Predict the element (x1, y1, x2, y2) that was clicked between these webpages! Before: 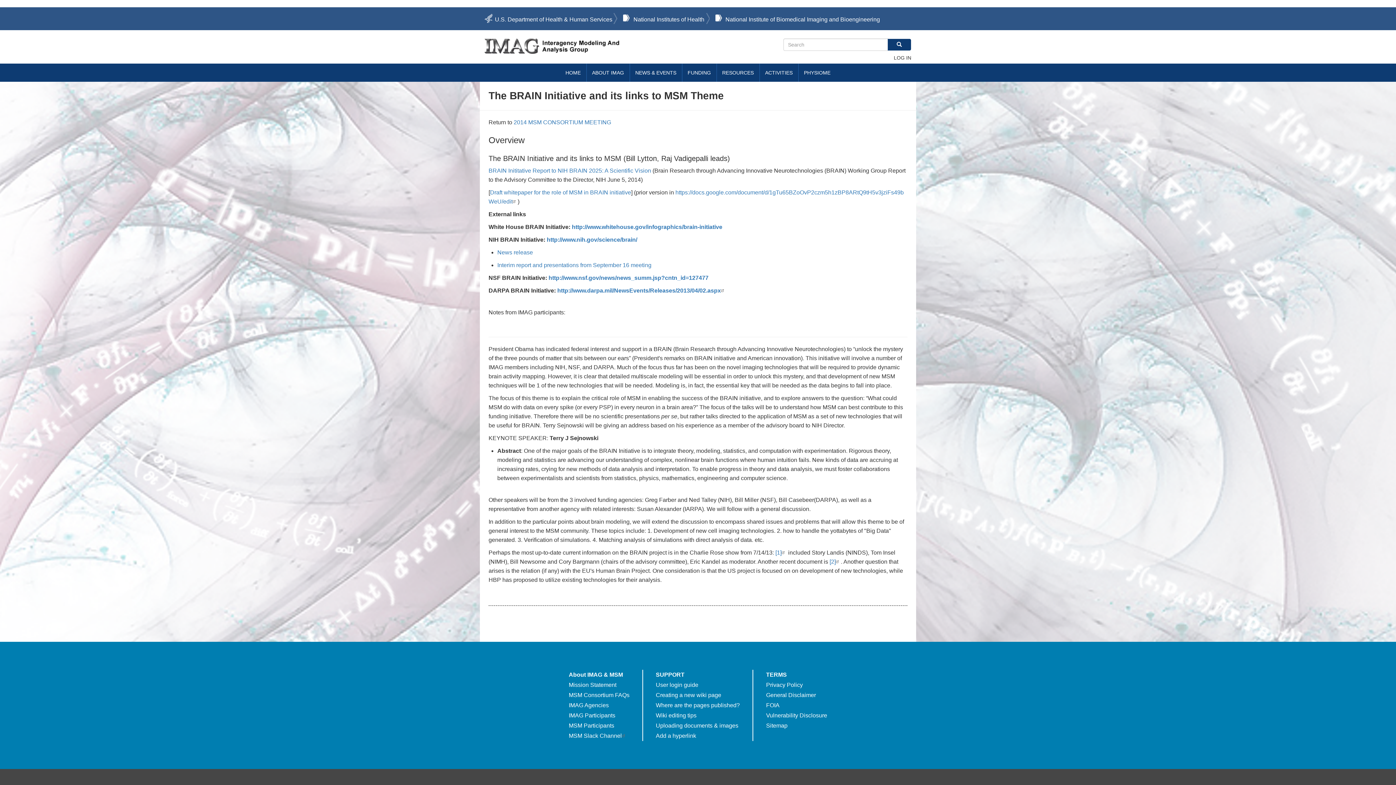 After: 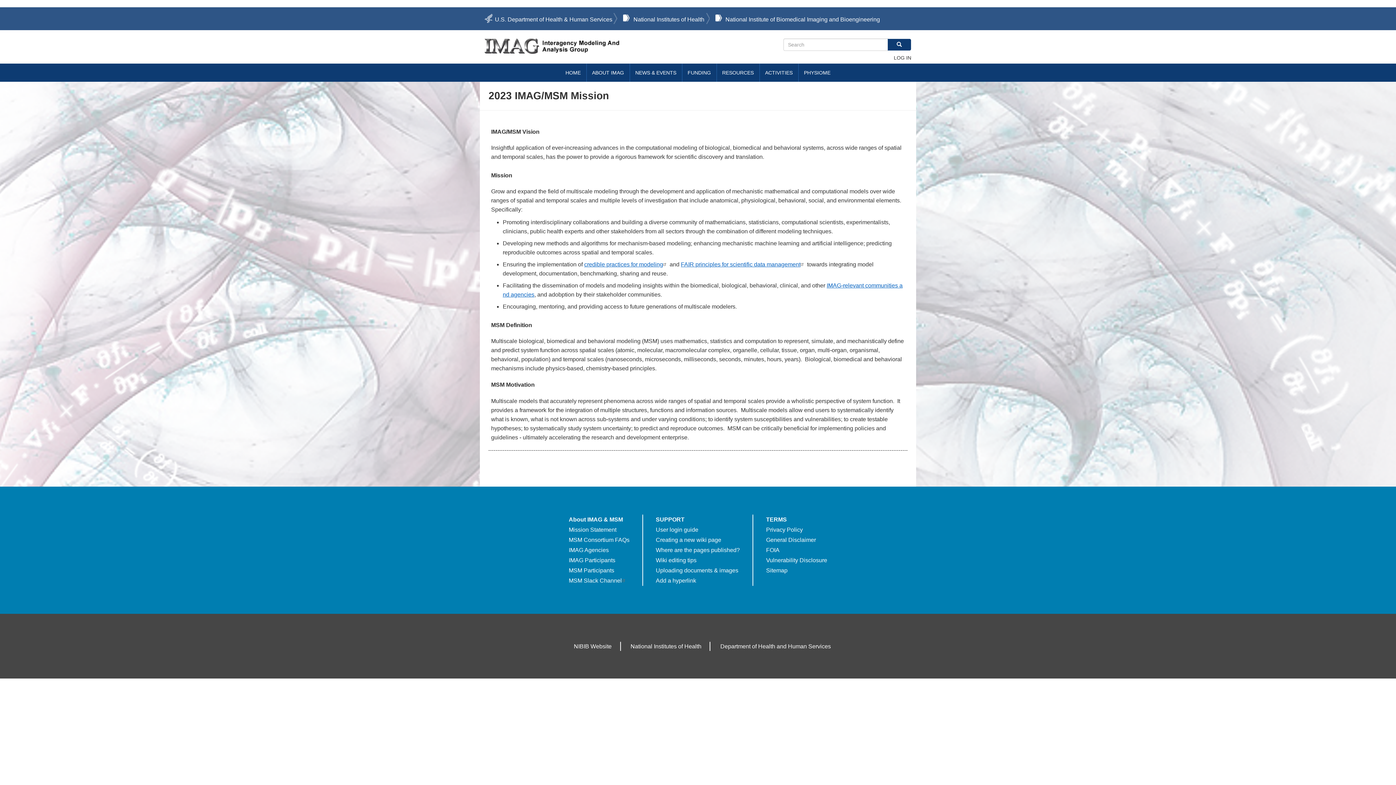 Action: bbox: (568, 682, 616, 688) label: Mission Statement